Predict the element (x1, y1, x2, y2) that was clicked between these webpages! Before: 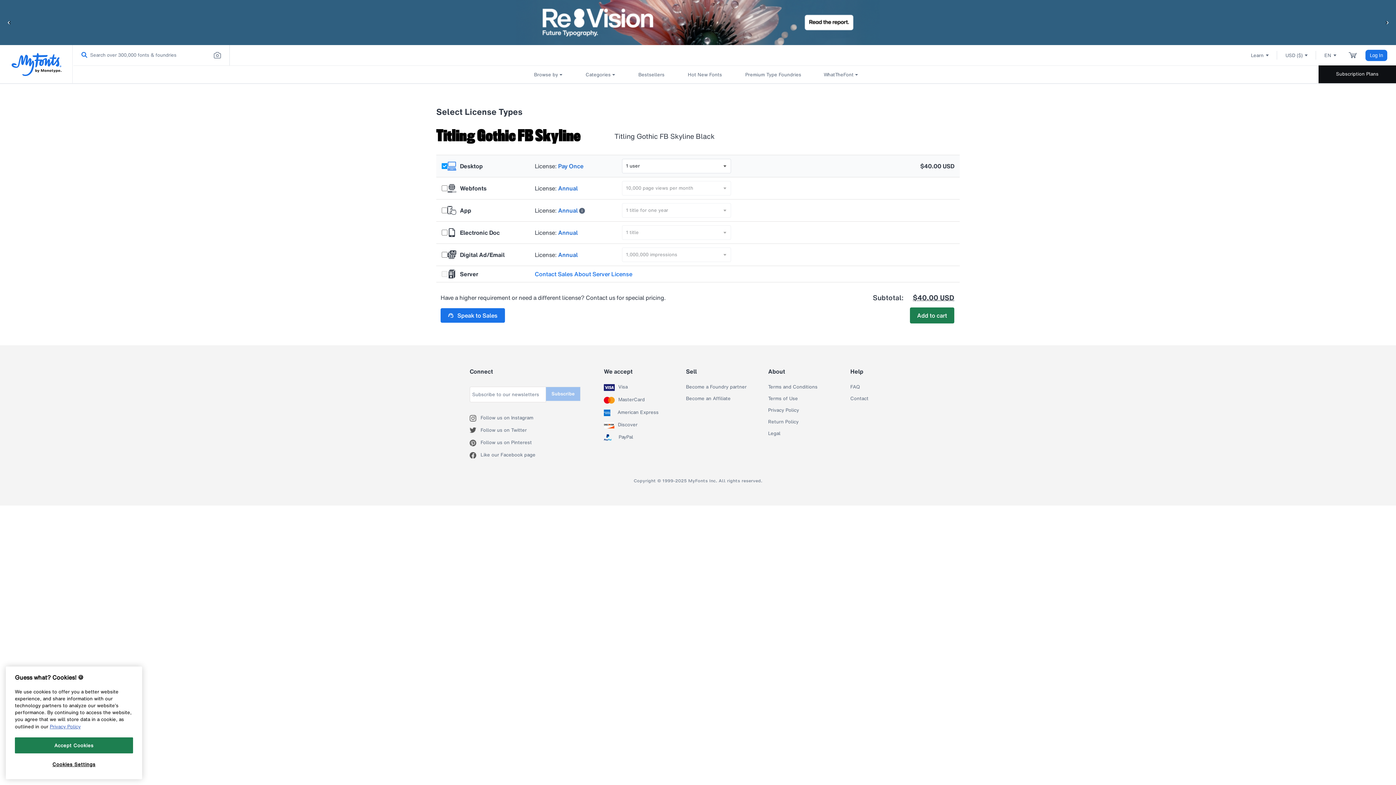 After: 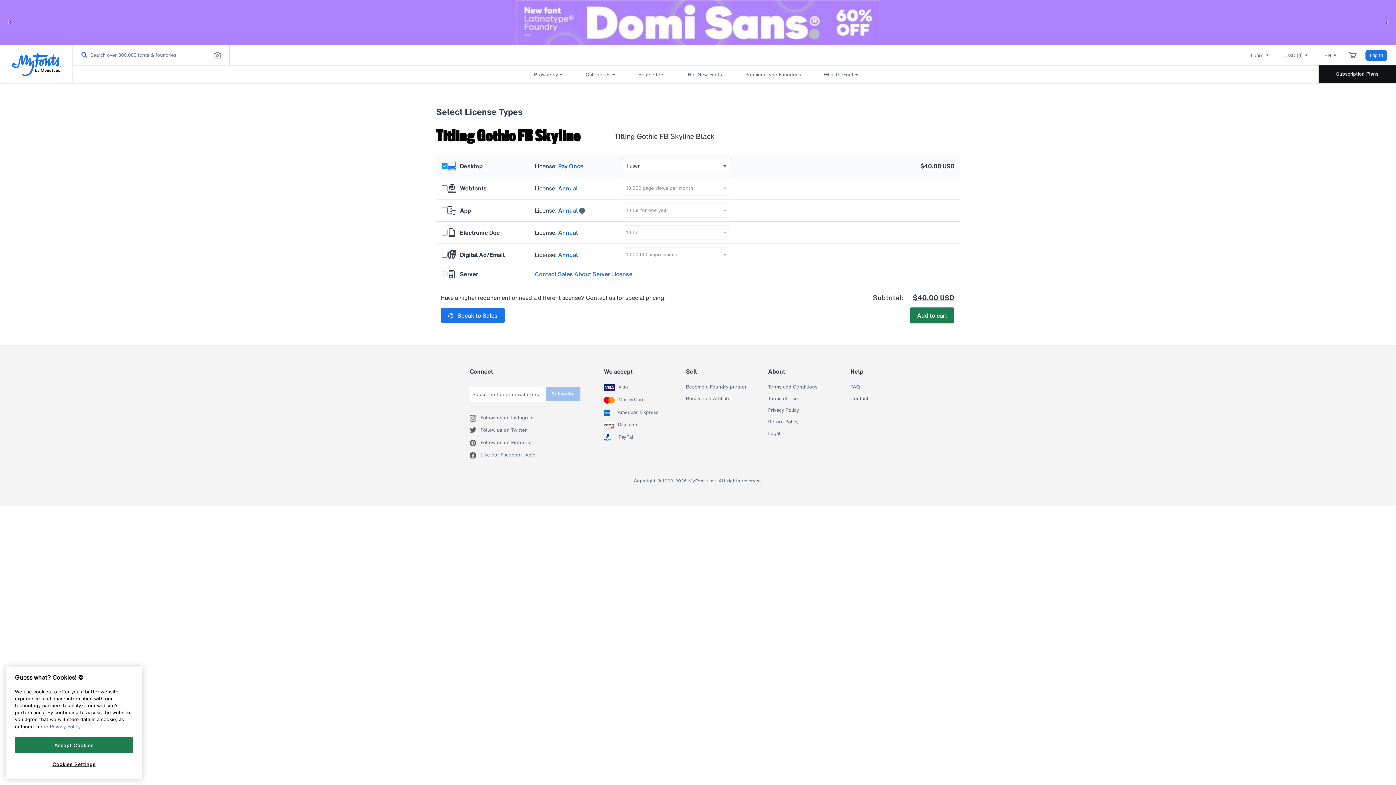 Action: label: American Express bbox: (617, 409, 658, 416)